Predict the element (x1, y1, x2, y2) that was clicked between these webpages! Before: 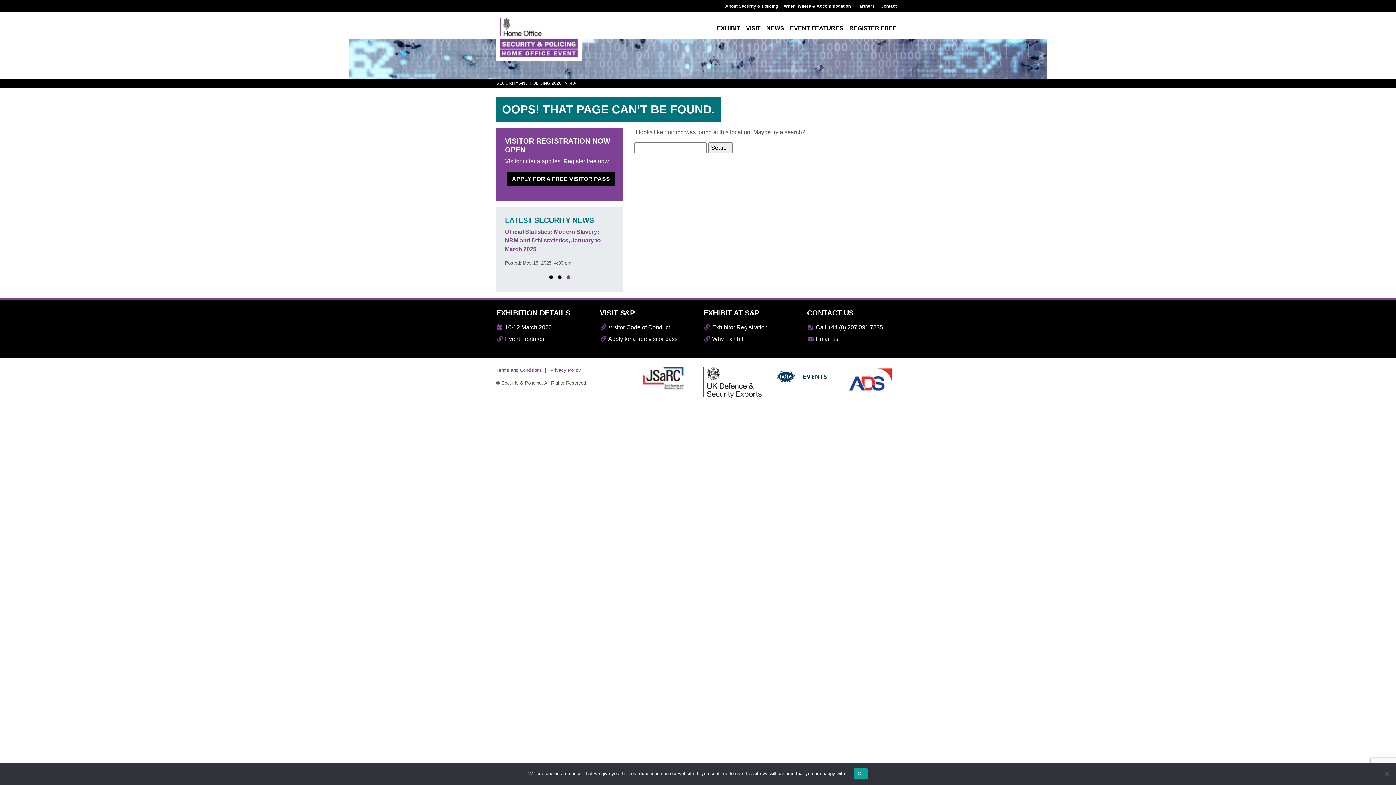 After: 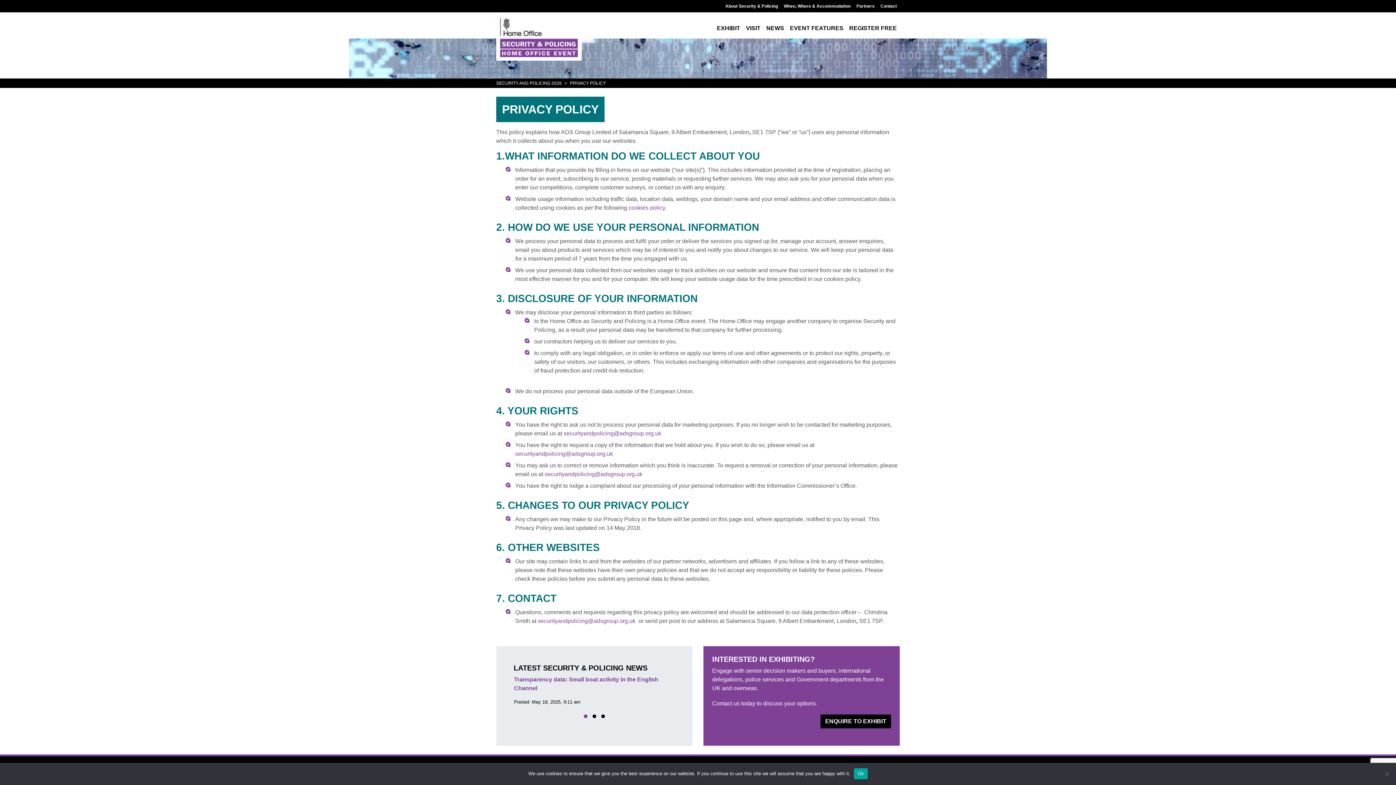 Action: label: Privacy Policy bbox: (550, 367, 581, 373)